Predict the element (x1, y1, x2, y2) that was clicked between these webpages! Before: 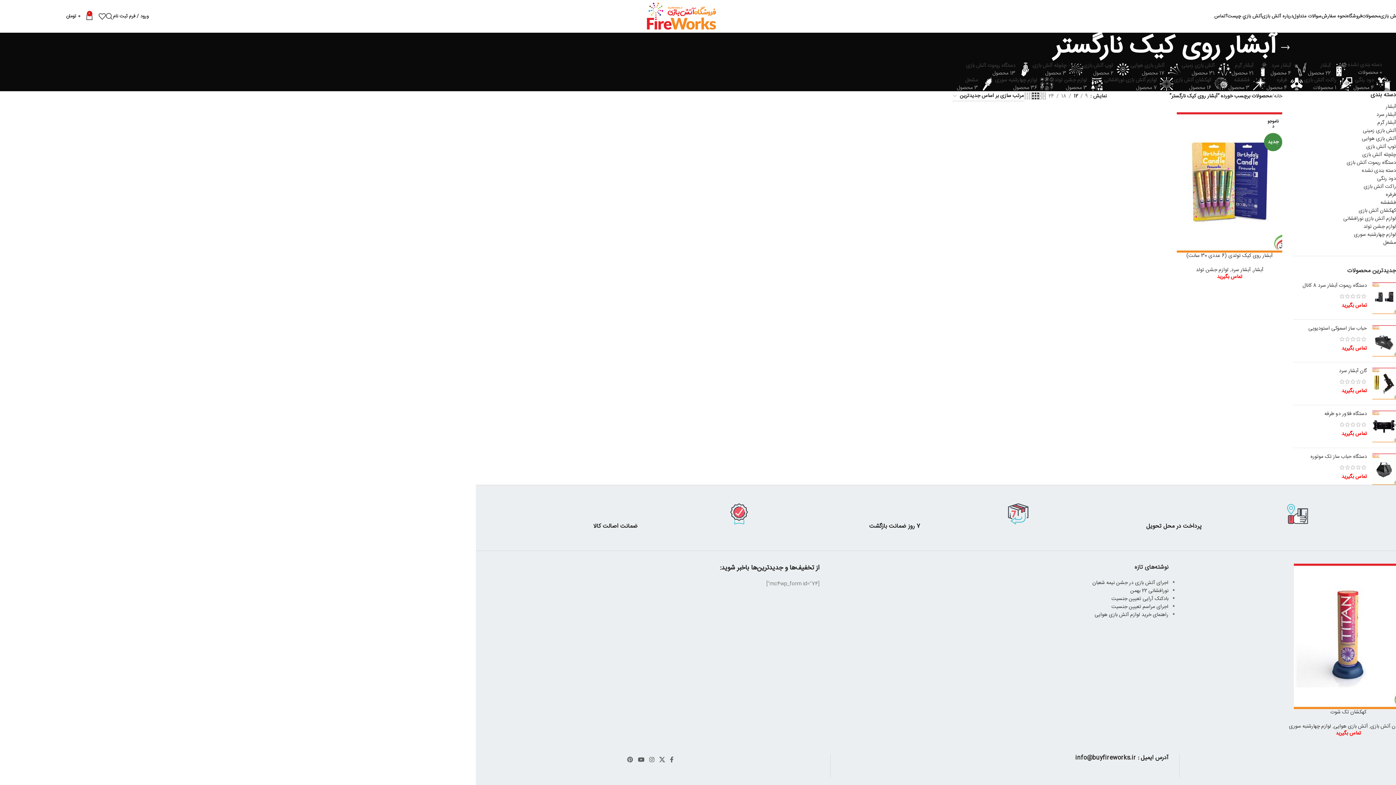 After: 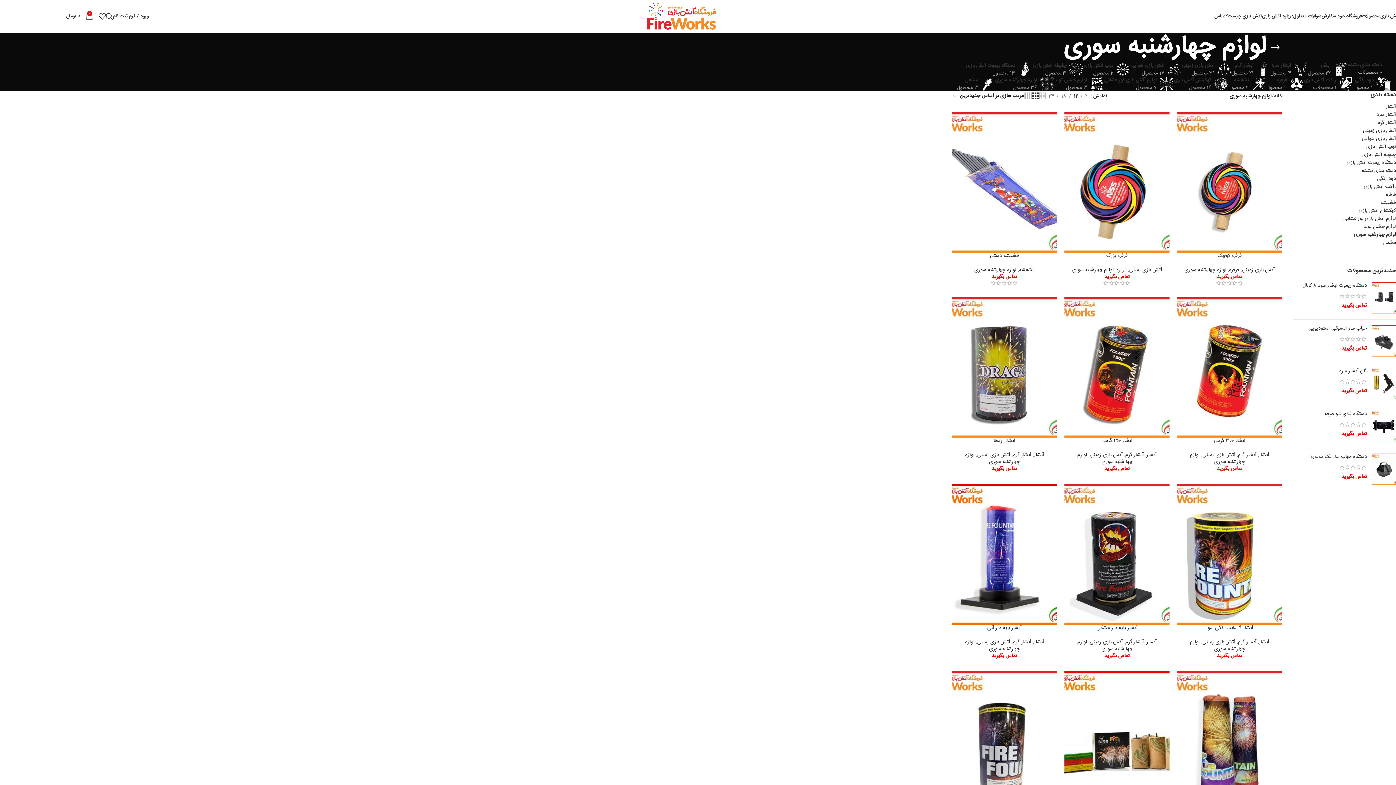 Action: bbox: (1289, 722, 1331, 731) label: لوازم چهارشنبه سوری